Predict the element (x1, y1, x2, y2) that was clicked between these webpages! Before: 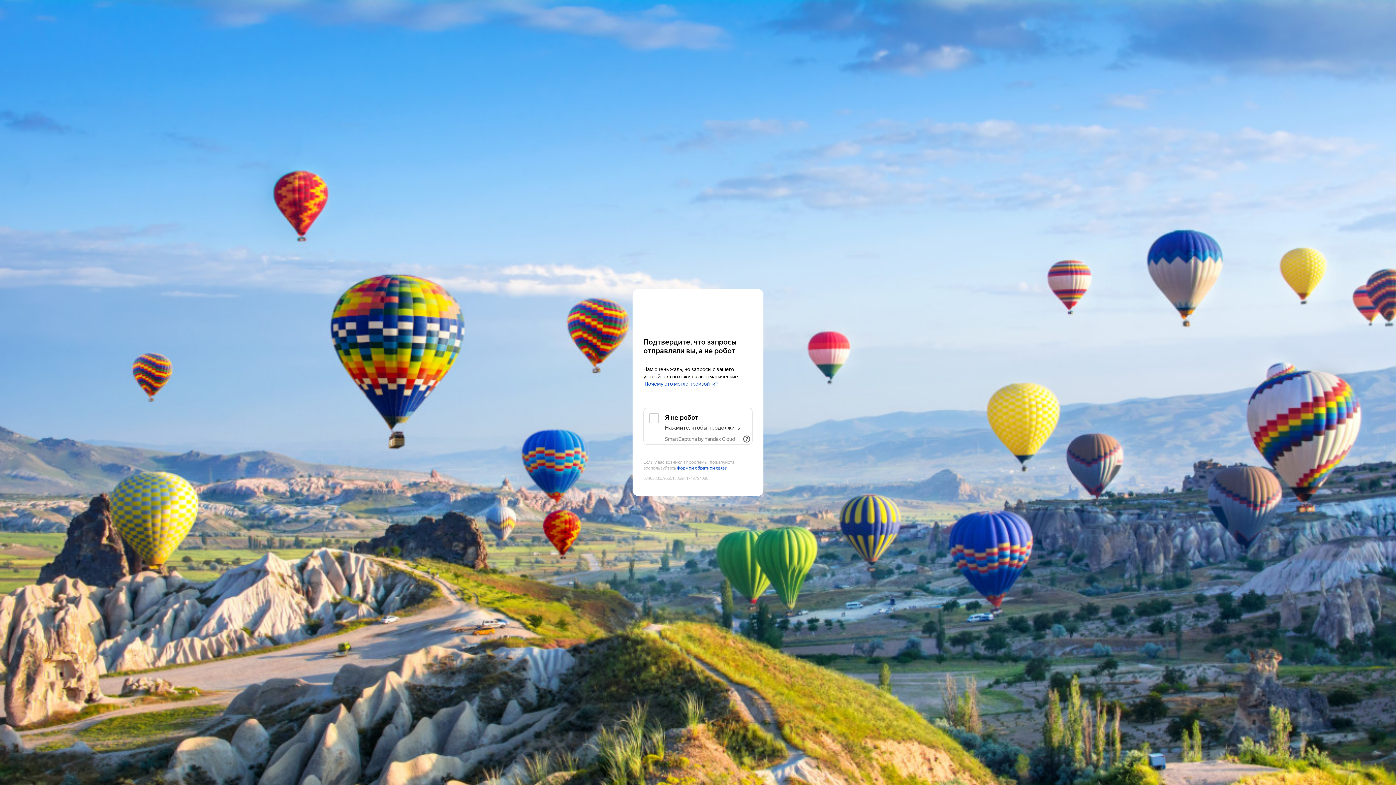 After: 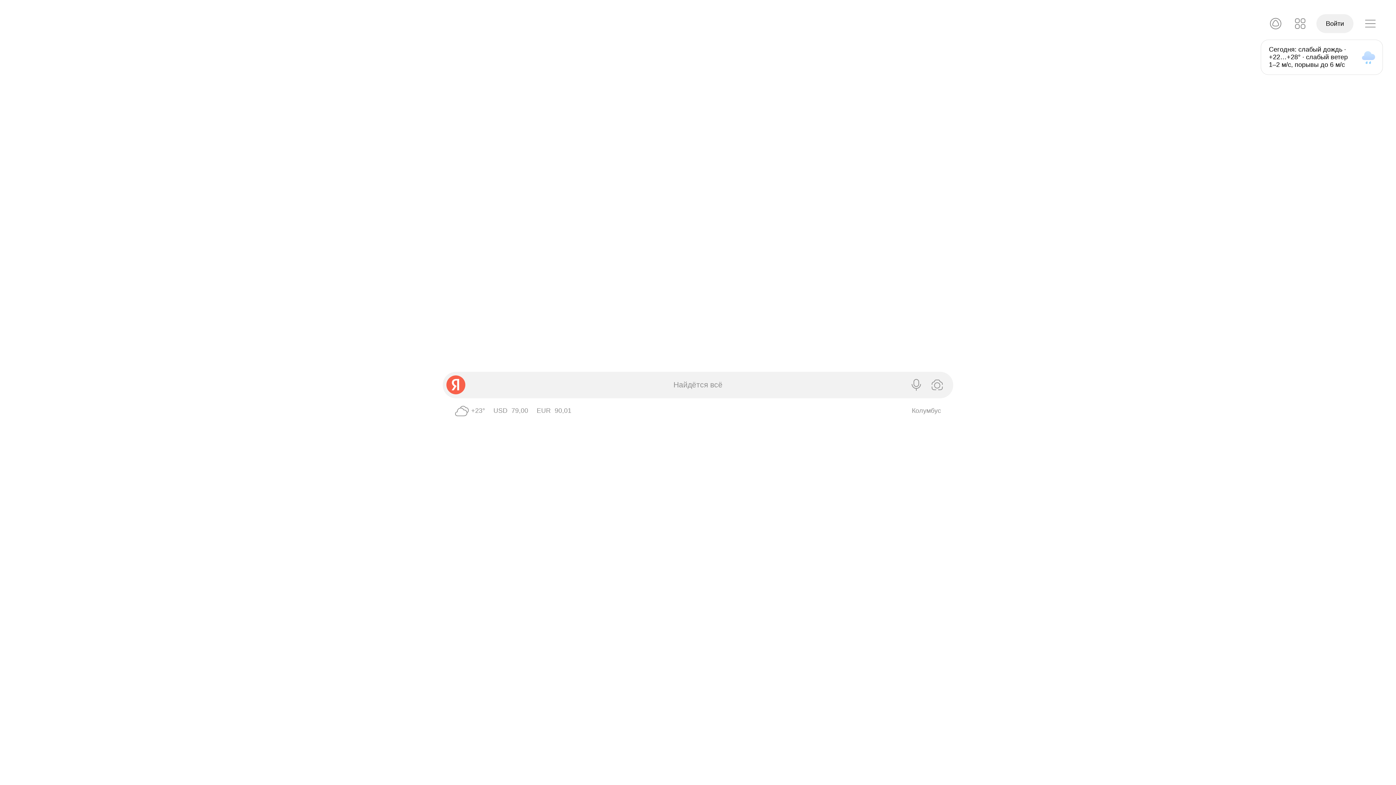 Action: label: Yandex bbox: (643, 303, 752, 316)